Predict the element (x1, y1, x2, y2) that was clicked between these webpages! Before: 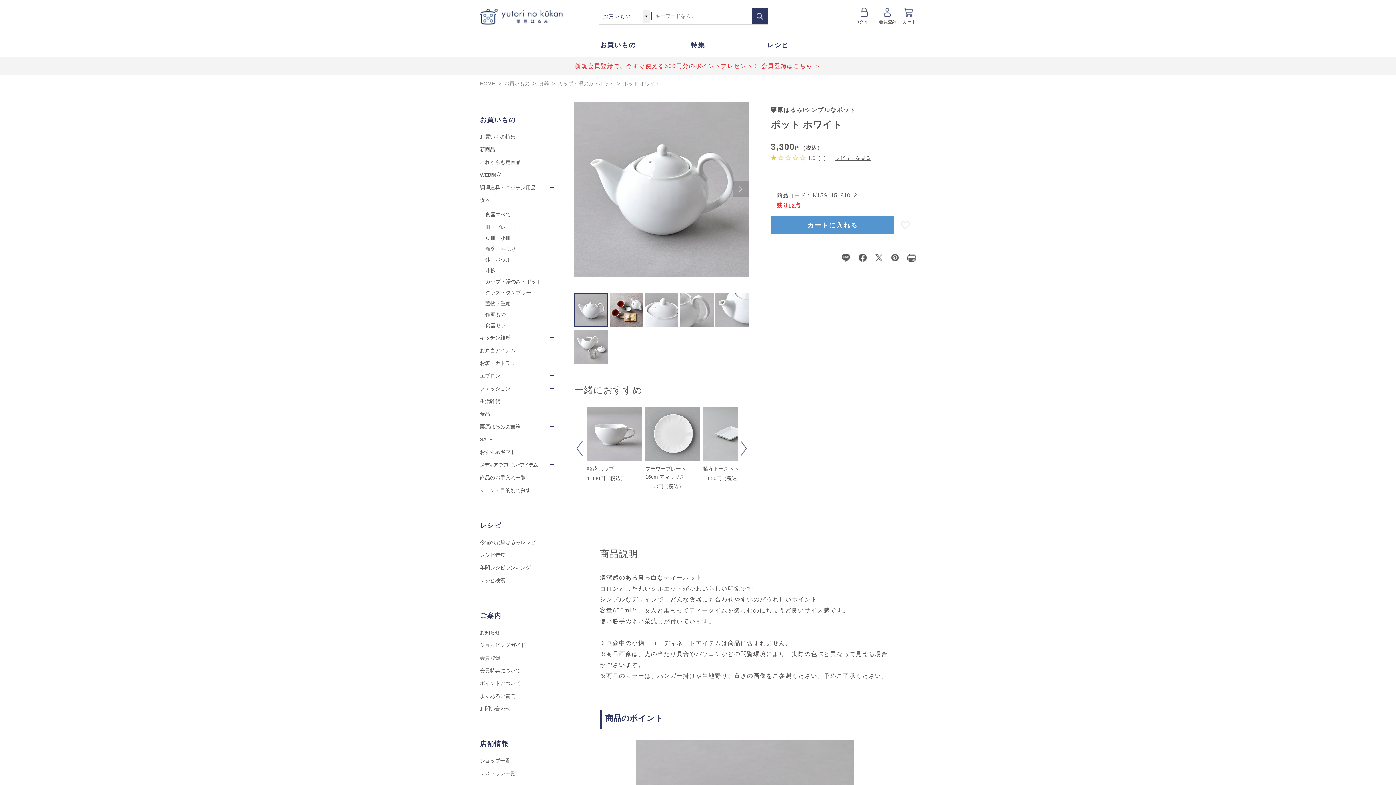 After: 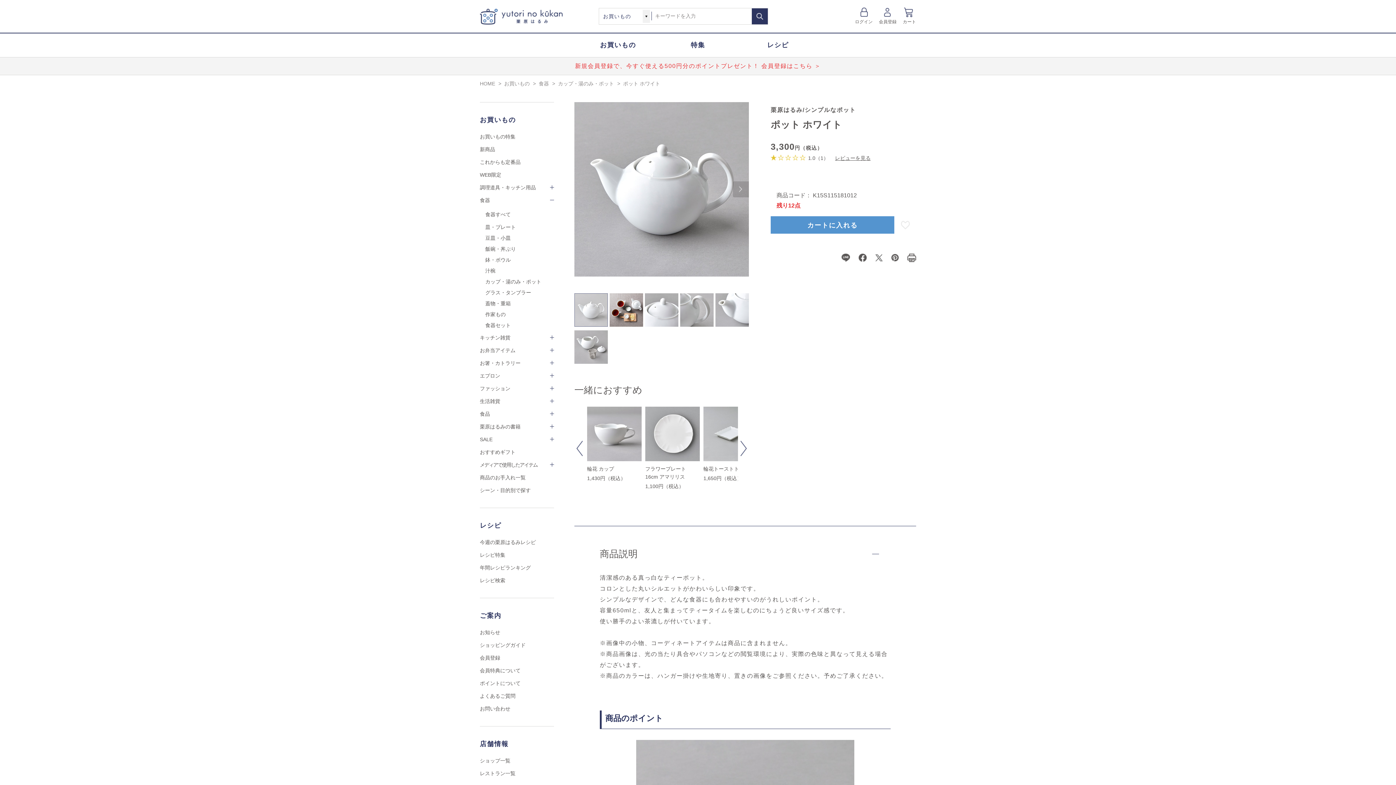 Action: bbox: (574, 293, 608, 326)